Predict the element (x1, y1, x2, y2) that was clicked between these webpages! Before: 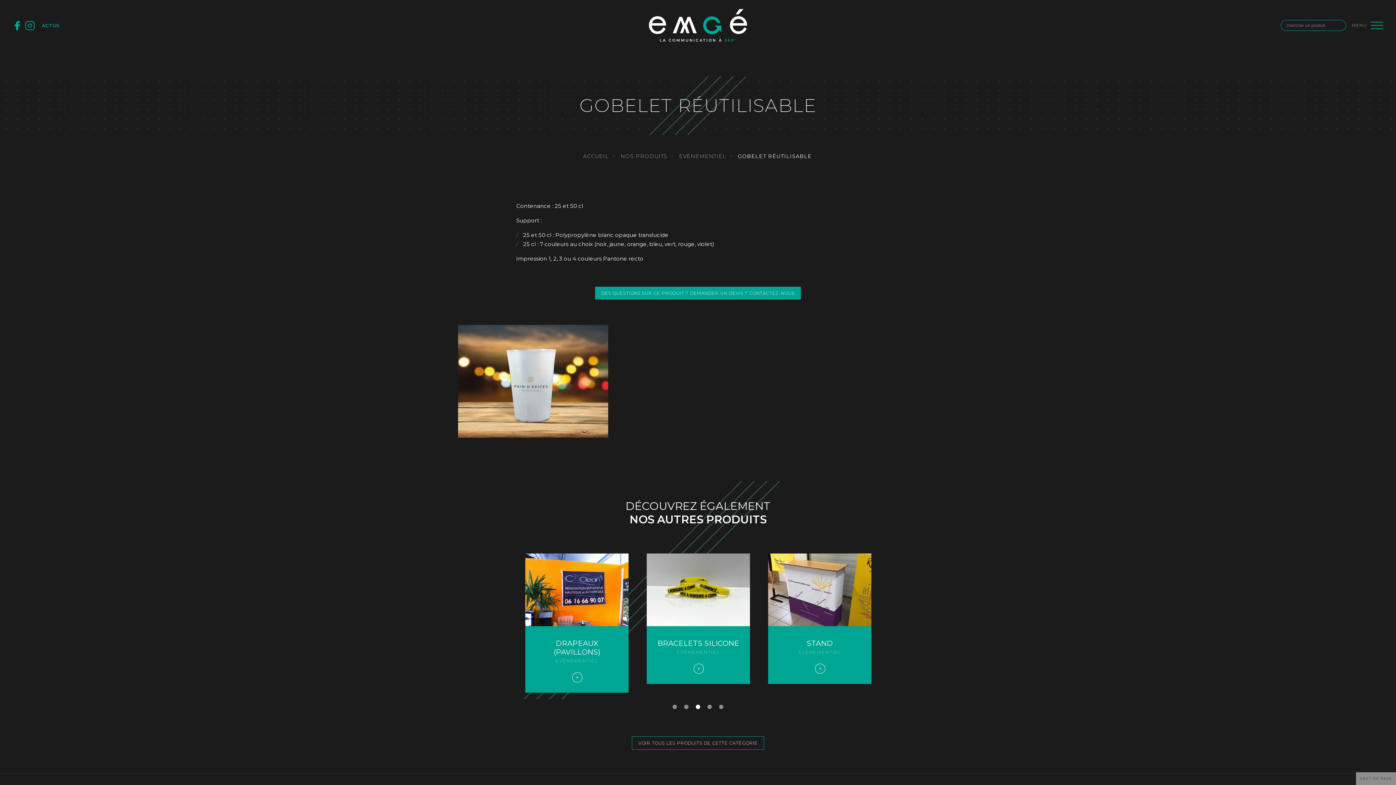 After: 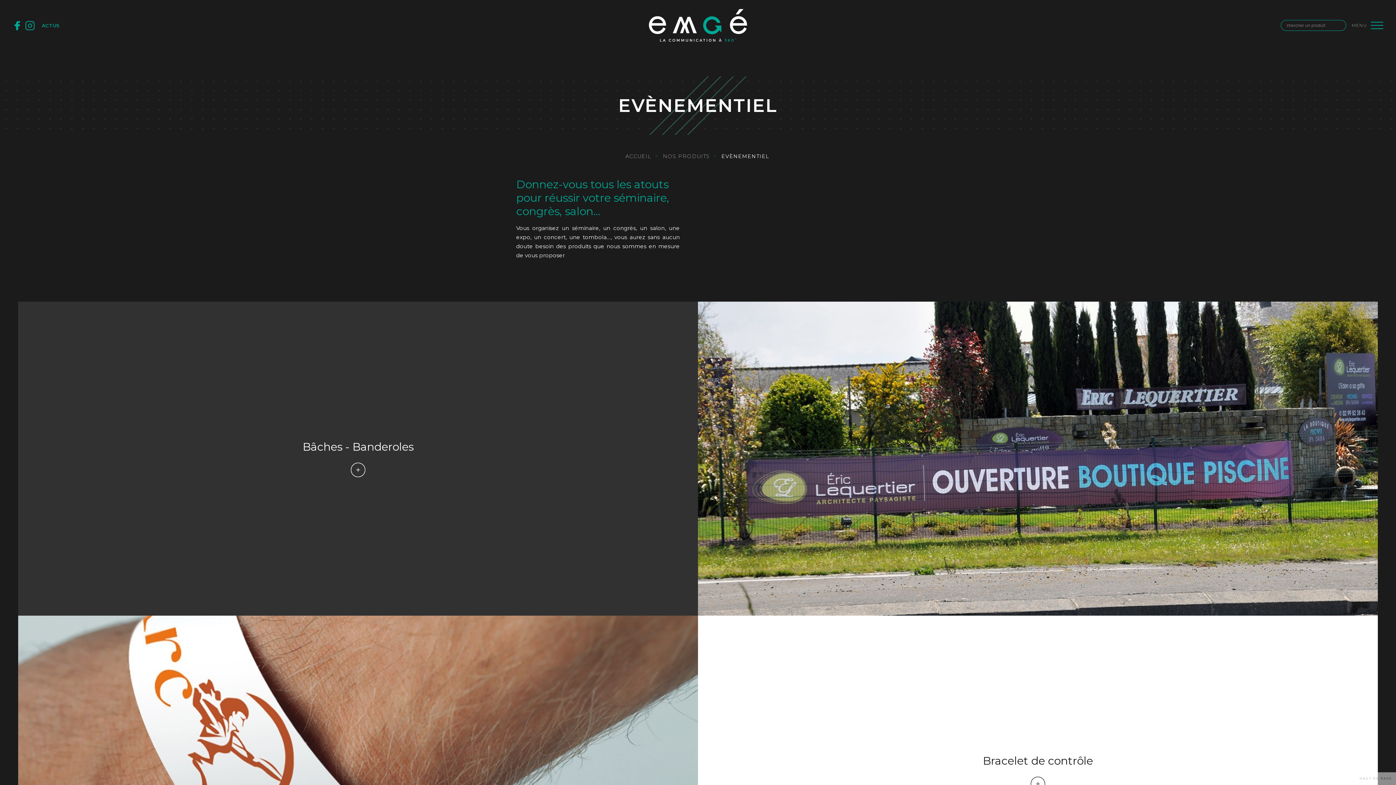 Action: label: VOIR TOUS LES PRODUITS DE CETTE CATÉGORIE bbox: (632, 736, 764, 750)